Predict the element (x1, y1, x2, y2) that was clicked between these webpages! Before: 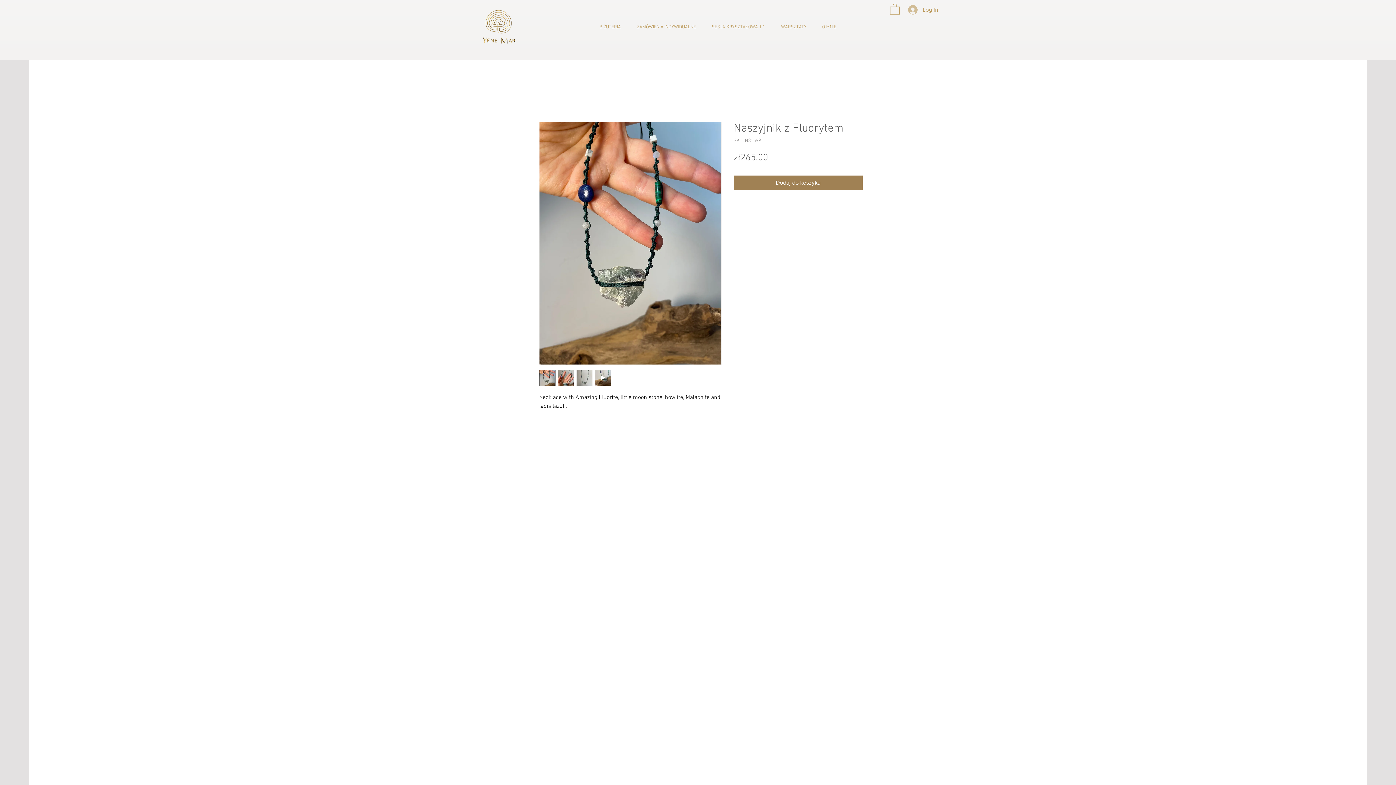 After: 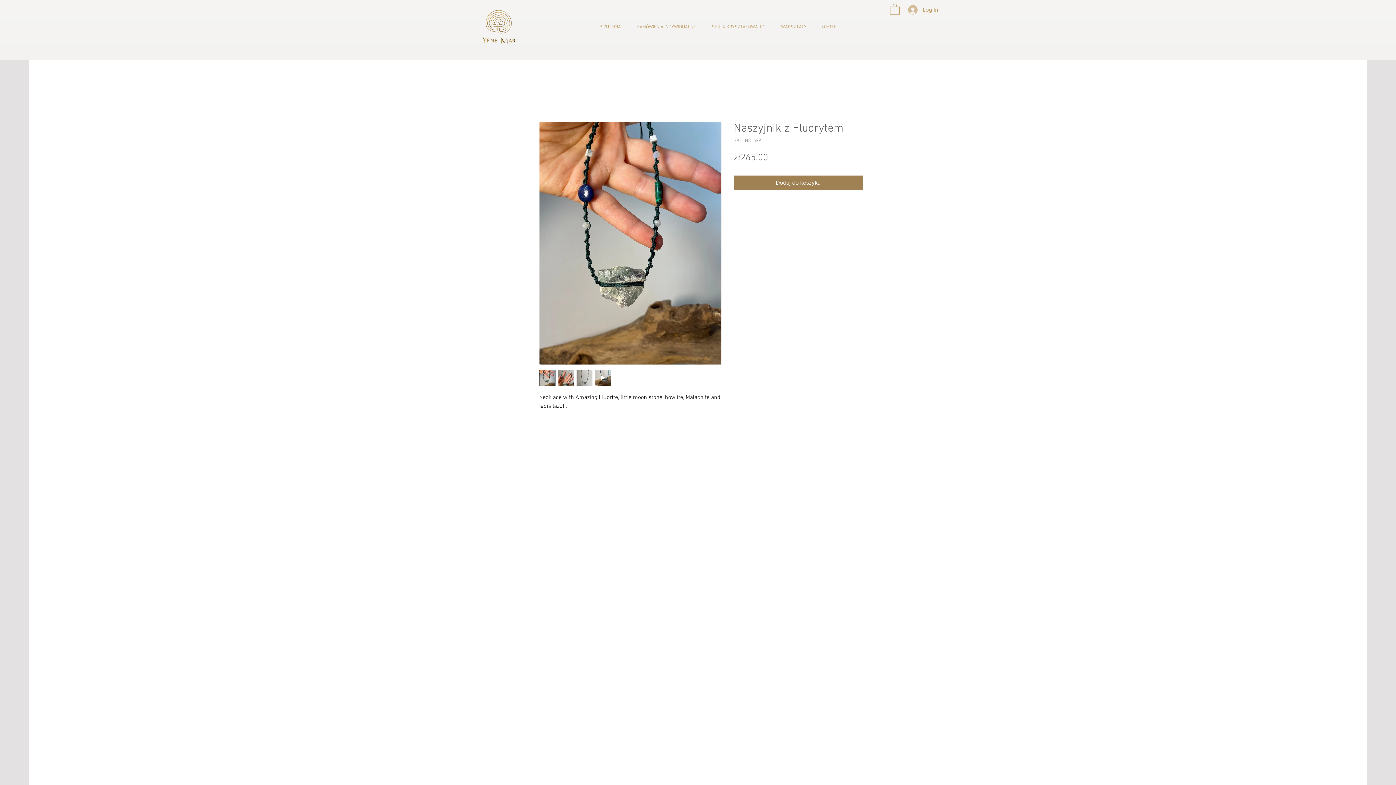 Action: bbox: (594, 369, 611, 386)